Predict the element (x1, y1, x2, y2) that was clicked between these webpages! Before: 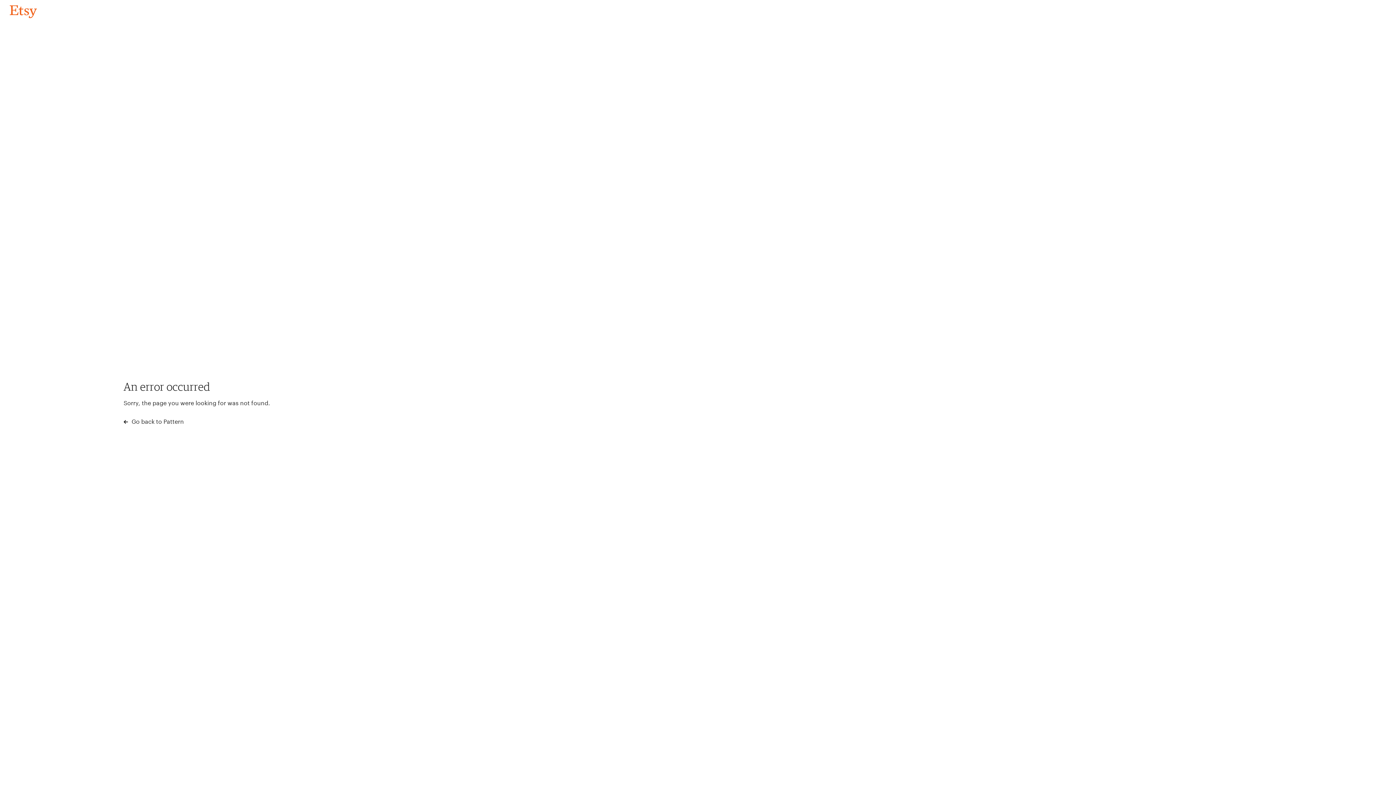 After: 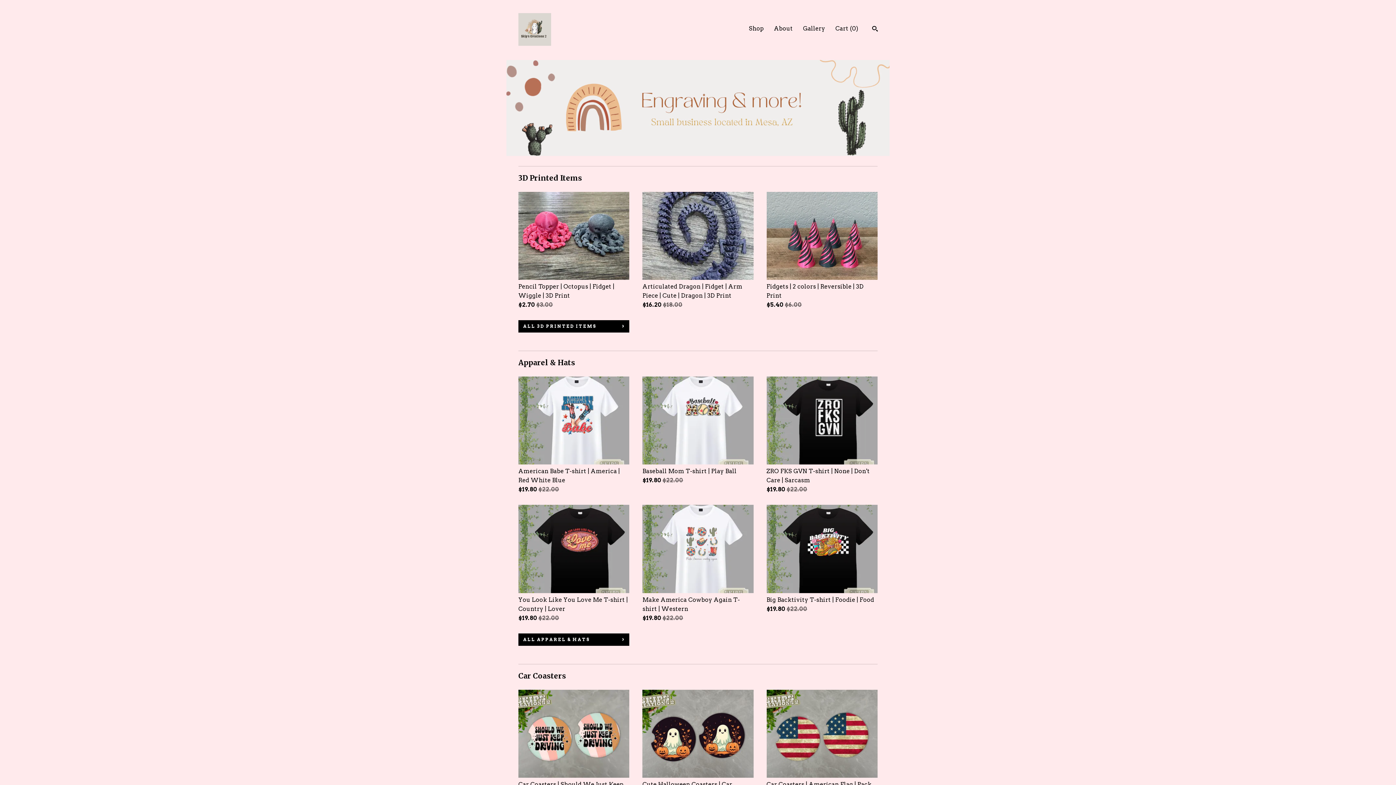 Action: label: Go back to Pattern bbox: (4, 3, 42, 18)